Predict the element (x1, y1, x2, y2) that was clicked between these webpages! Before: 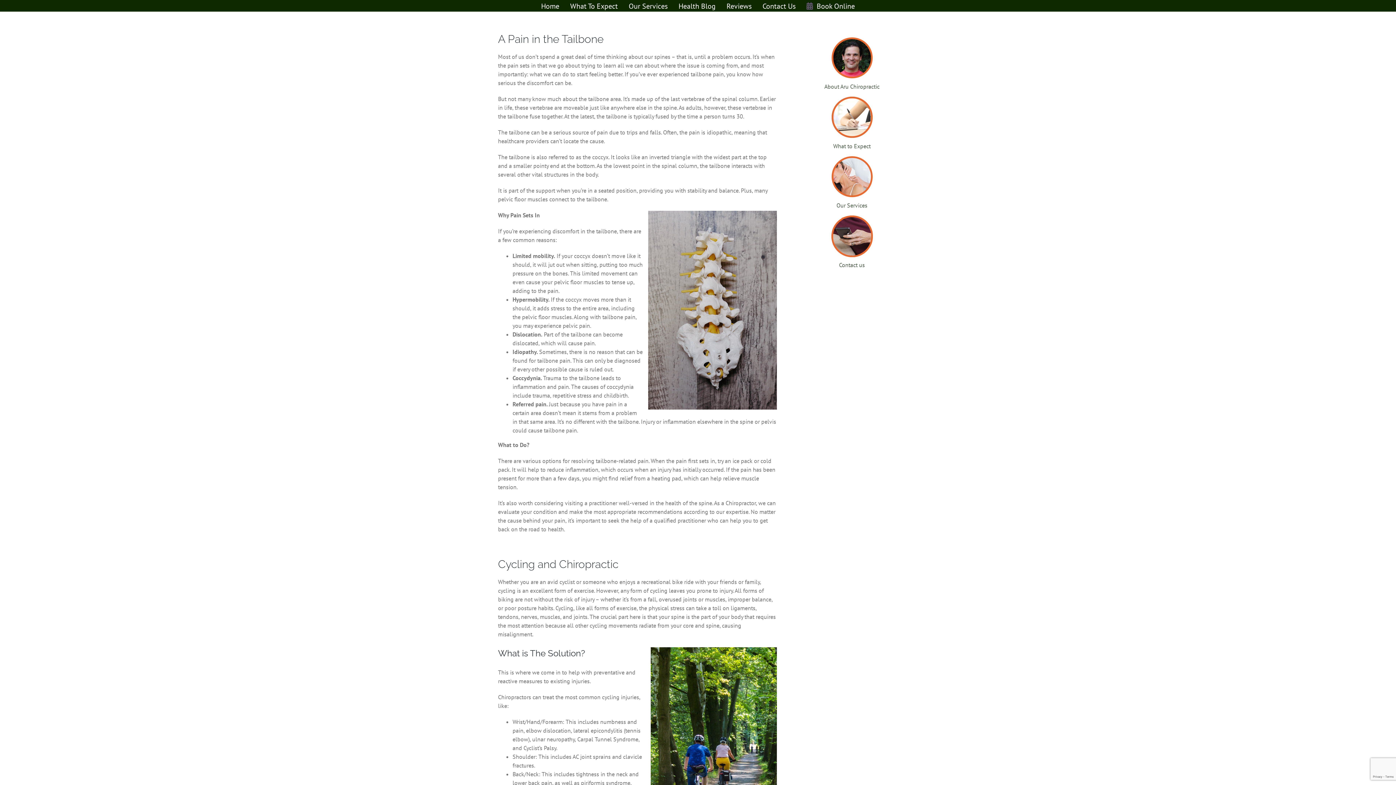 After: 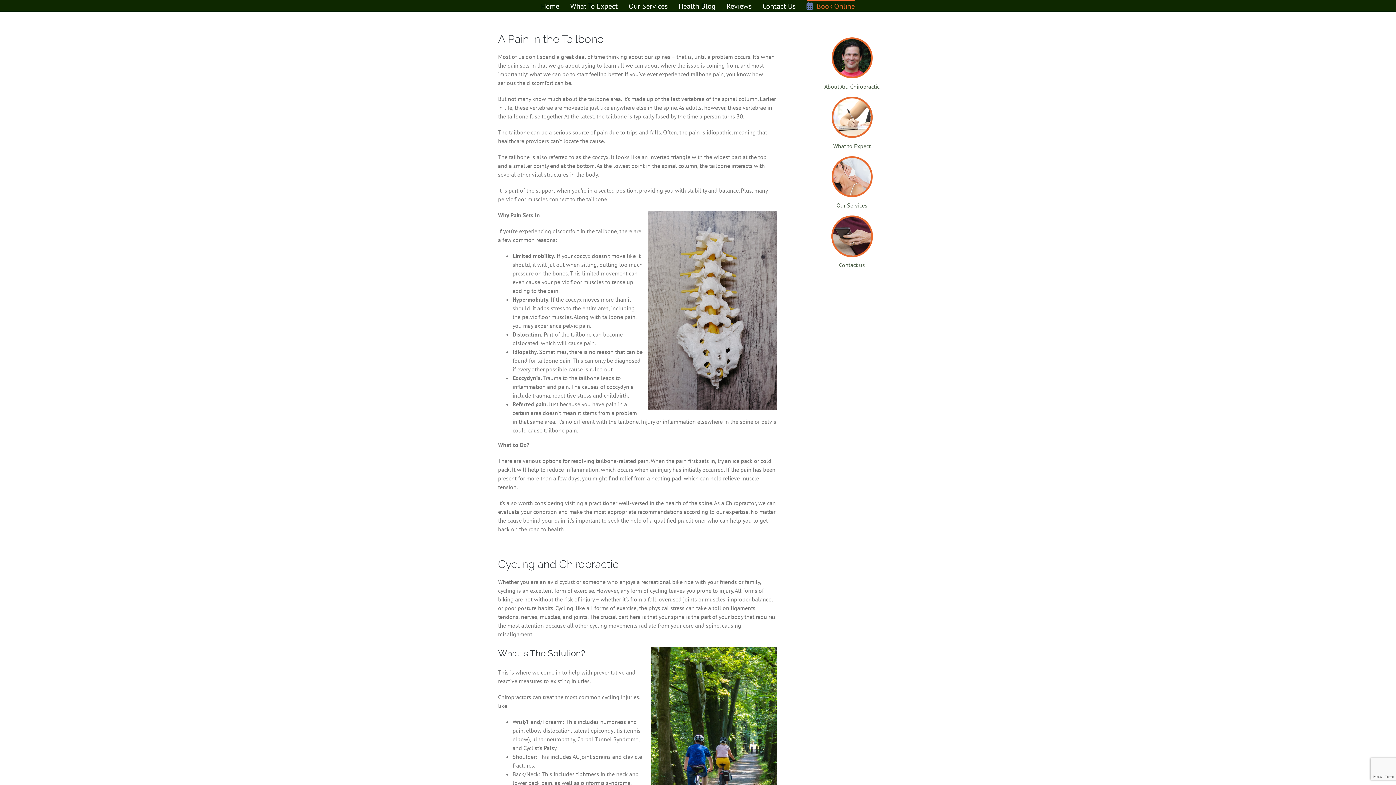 Action: label: Book Online bbox: (806, 0, 855, 11)